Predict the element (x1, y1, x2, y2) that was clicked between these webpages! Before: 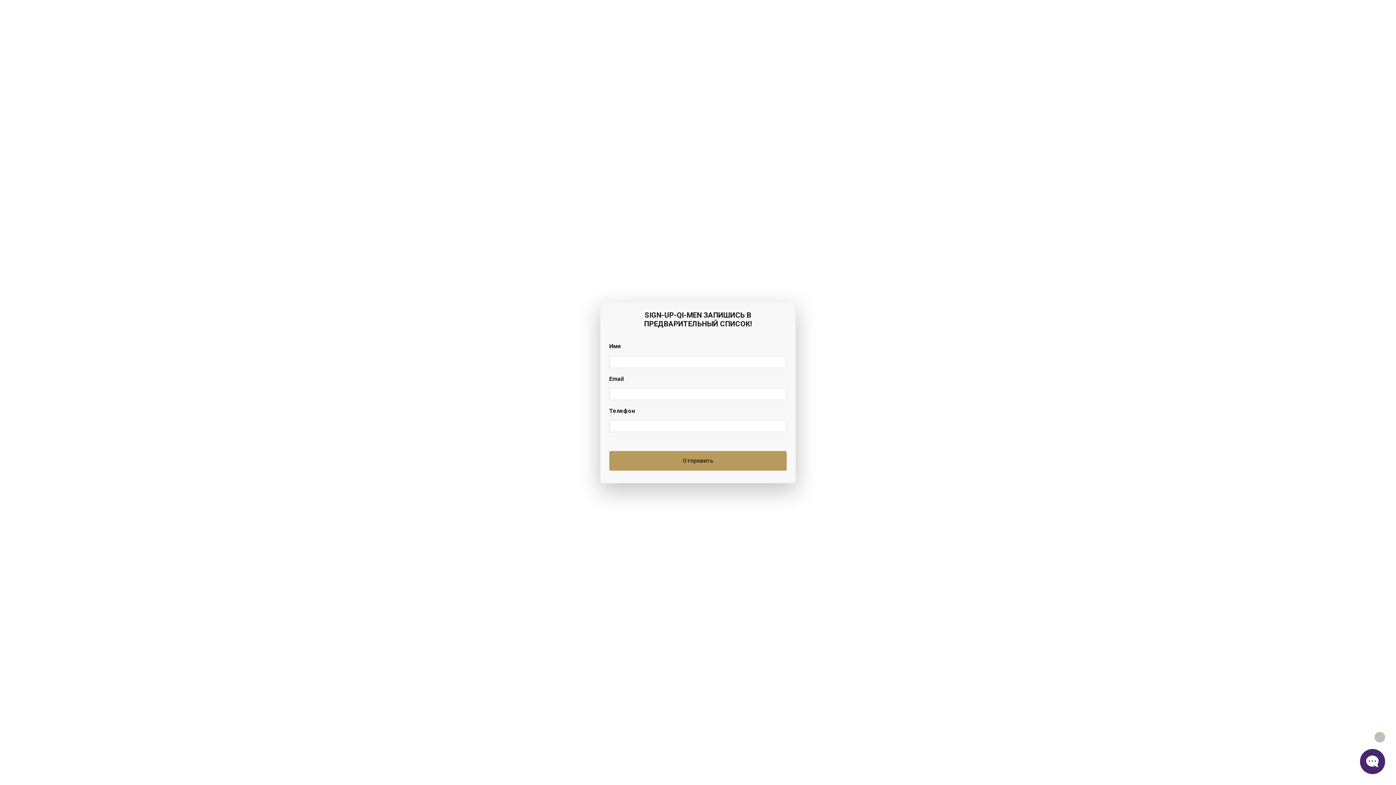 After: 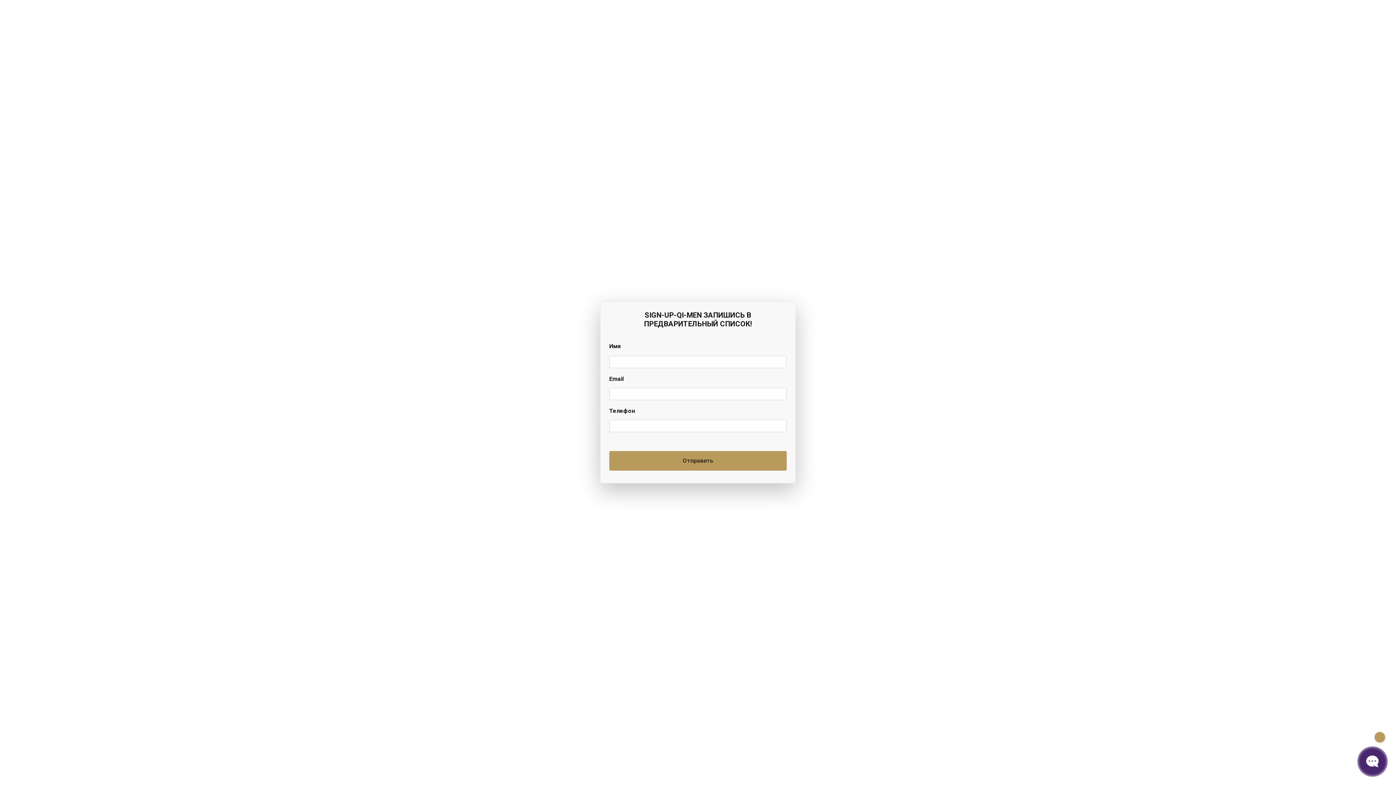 Action: bbox: (1374, 732, 1385, 742)